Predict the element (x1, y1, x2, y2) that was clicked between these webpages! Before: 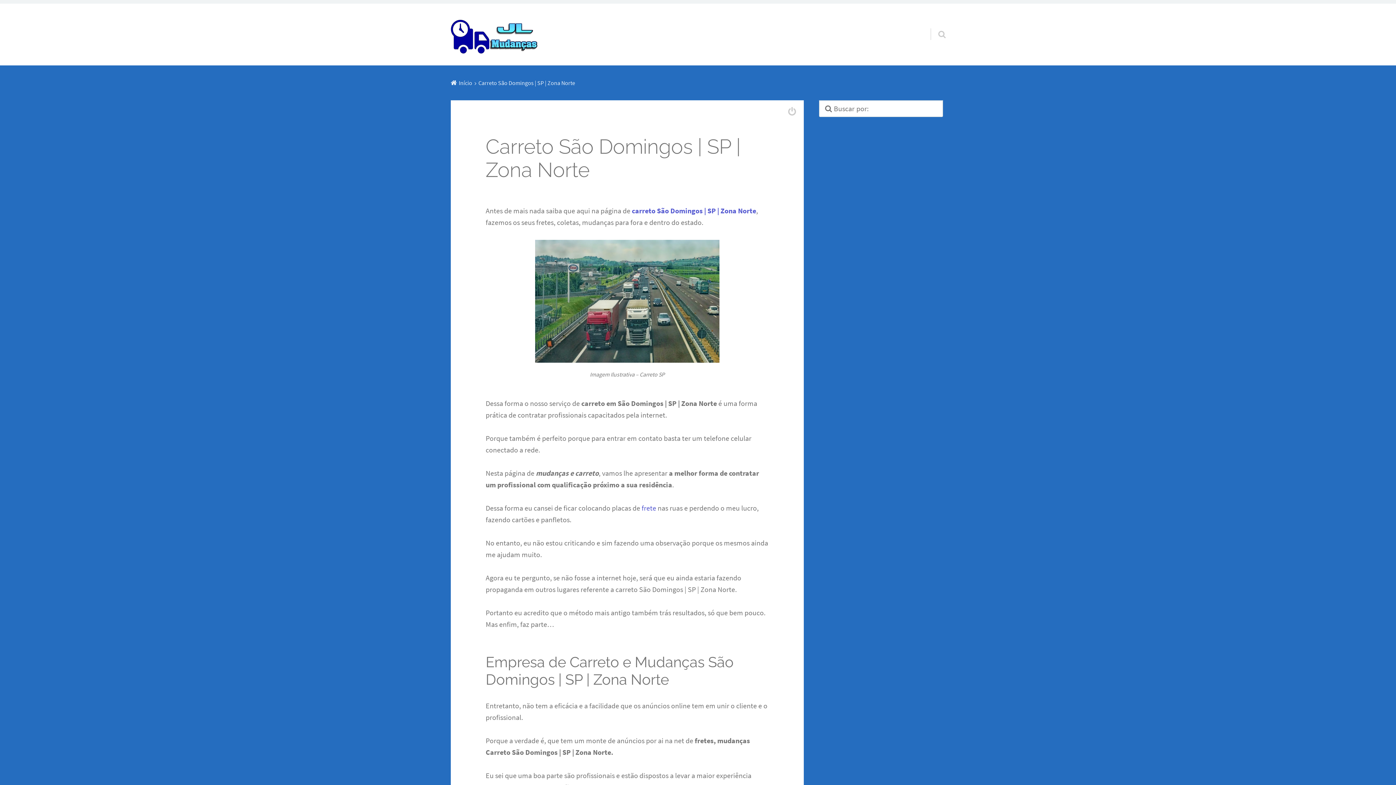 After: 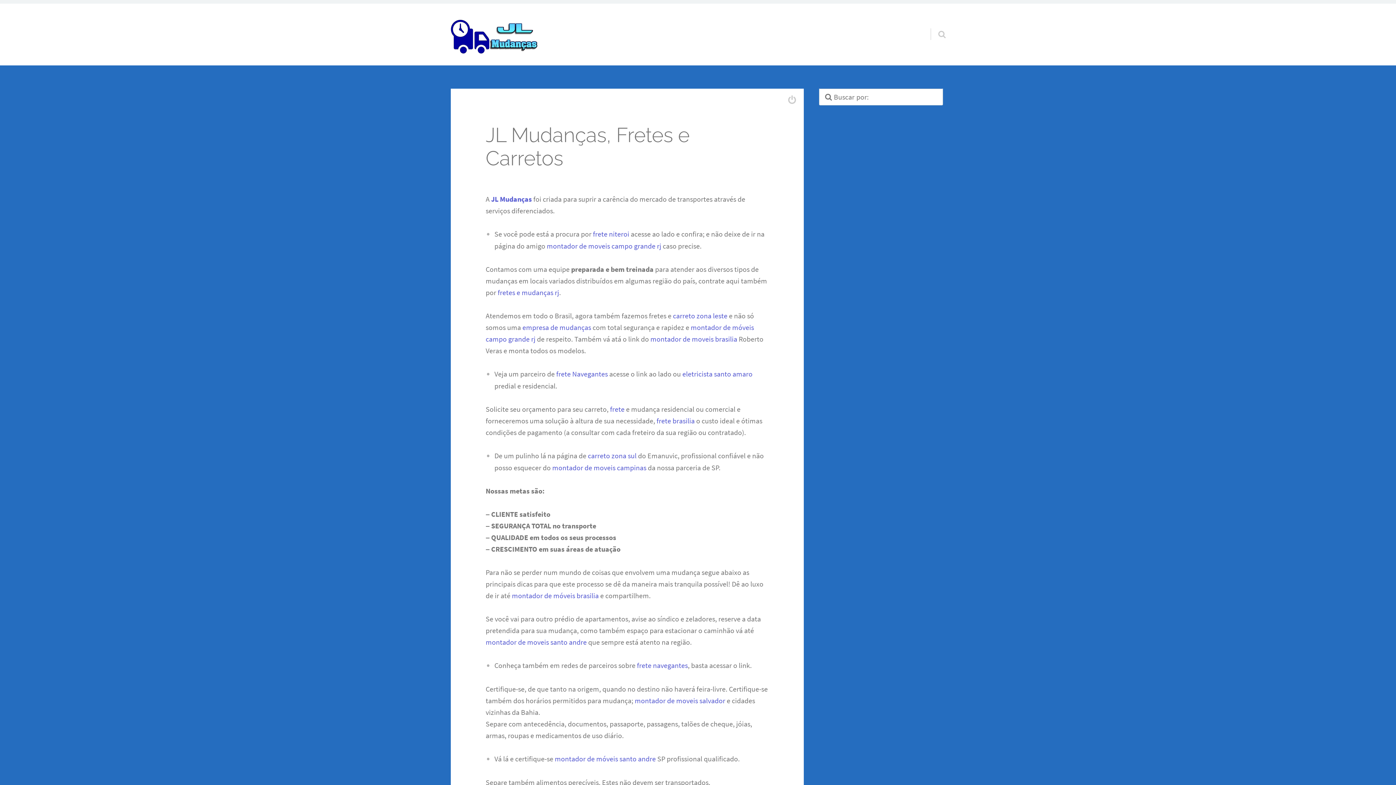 Action: label: Início bbox: (450, 79, 472, 86)